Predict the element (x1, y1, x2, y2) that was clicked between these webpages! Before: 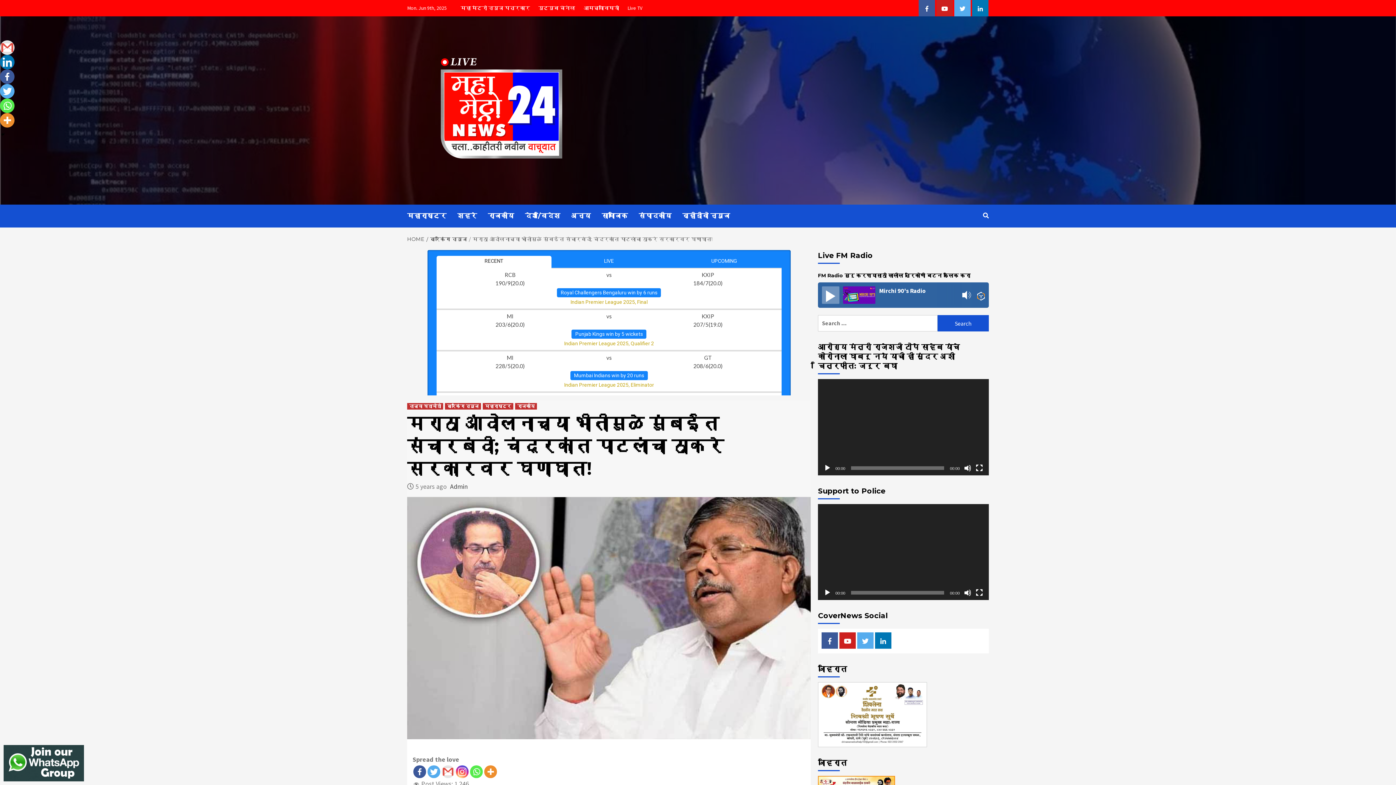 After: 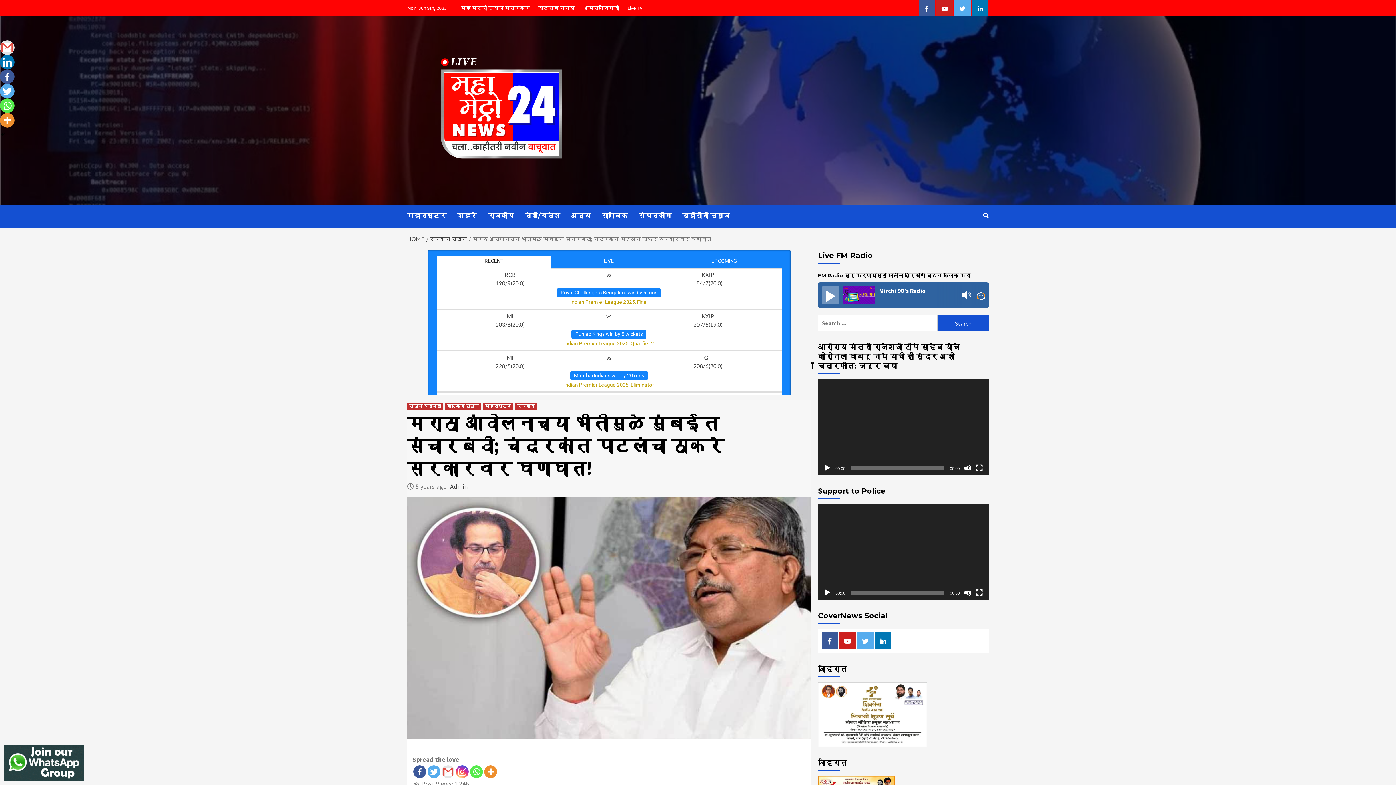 Action: bbox: (470, 765, 482, 778)